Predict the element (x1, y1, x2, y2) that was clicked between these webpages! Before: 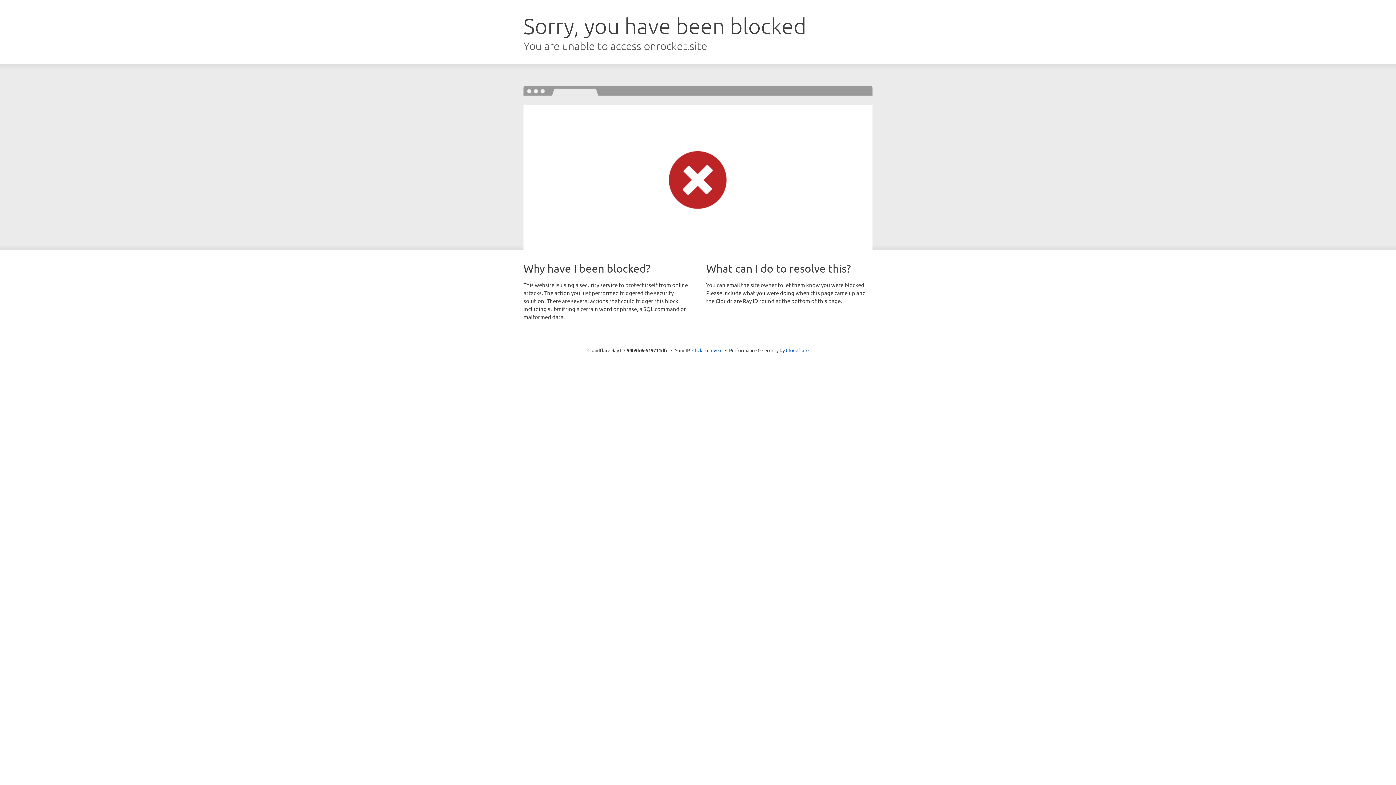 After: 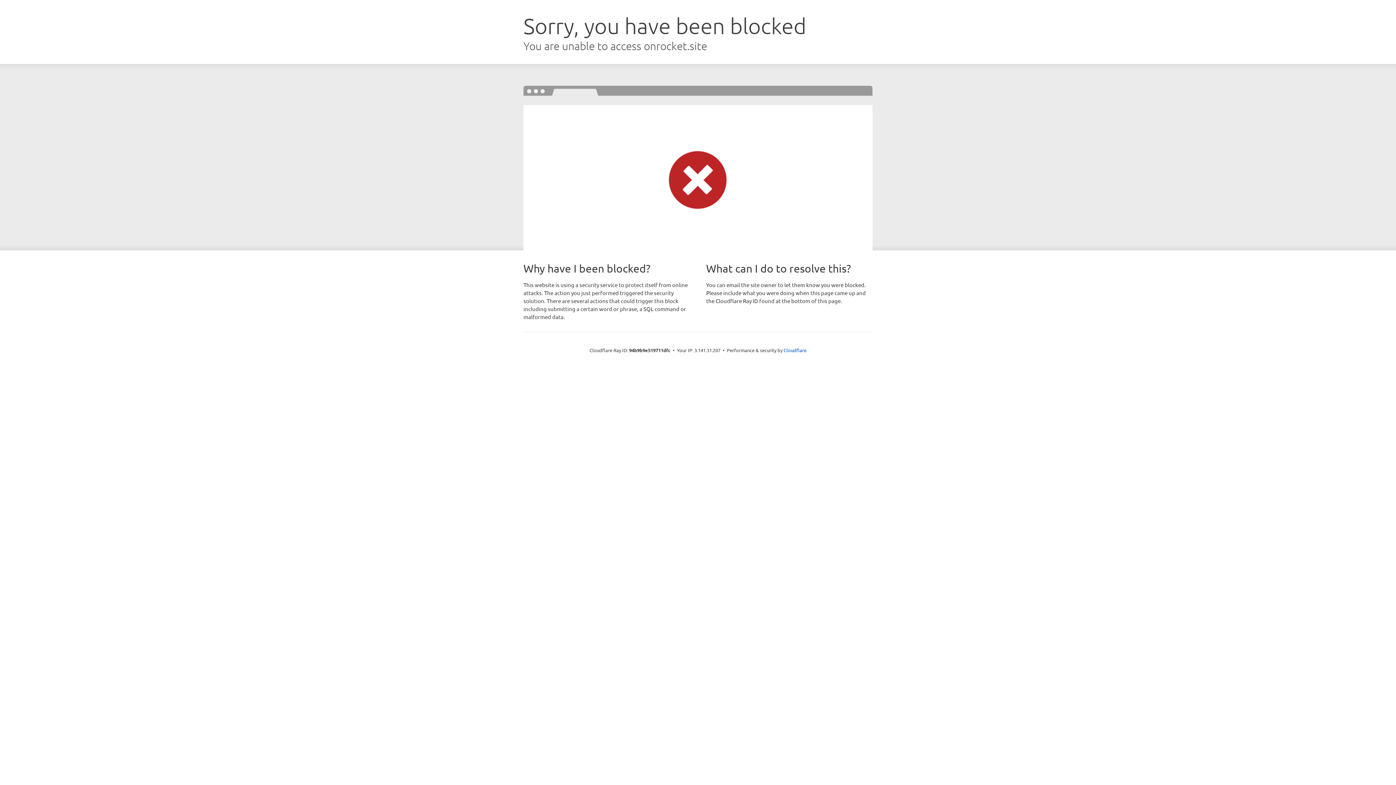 Action: bbox: (692, 346, 722, 353) label: Click to reveal